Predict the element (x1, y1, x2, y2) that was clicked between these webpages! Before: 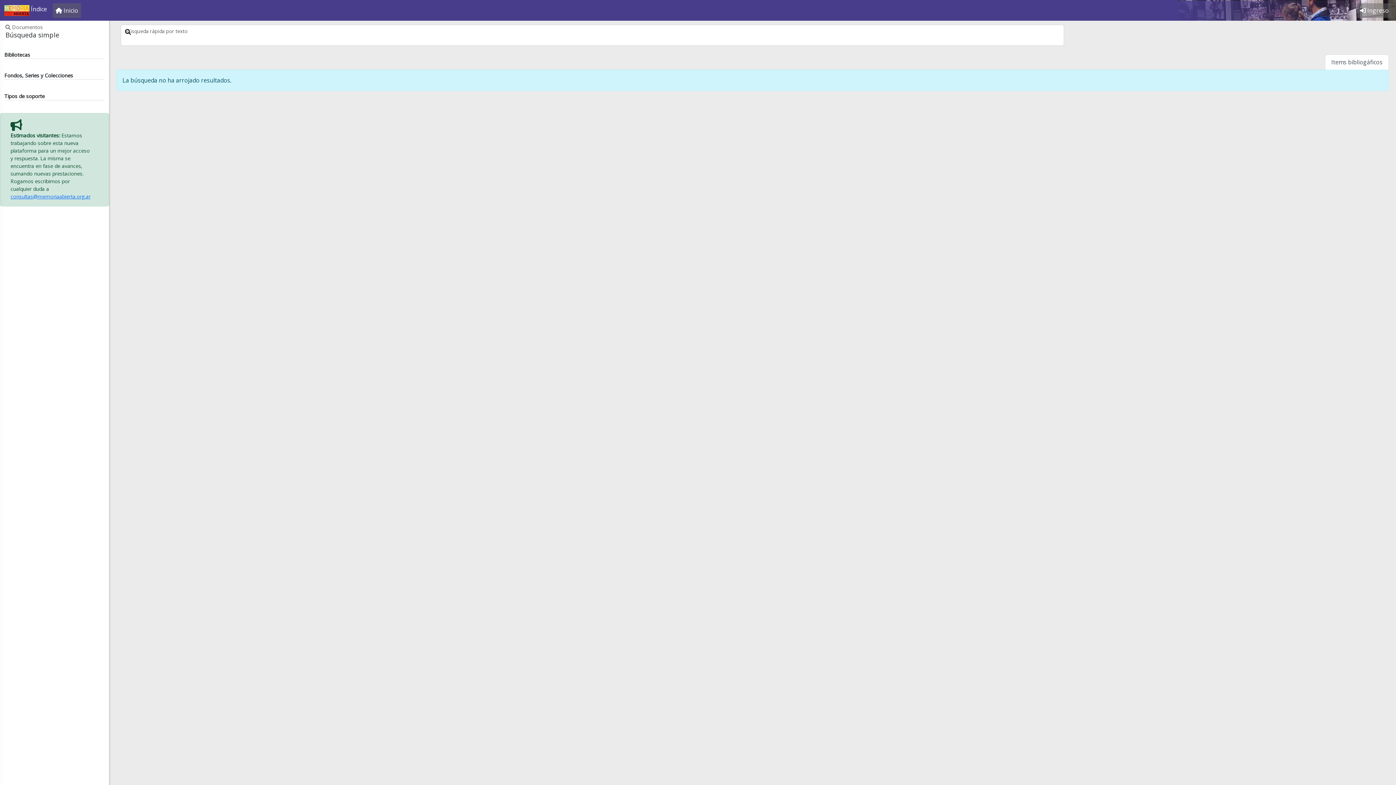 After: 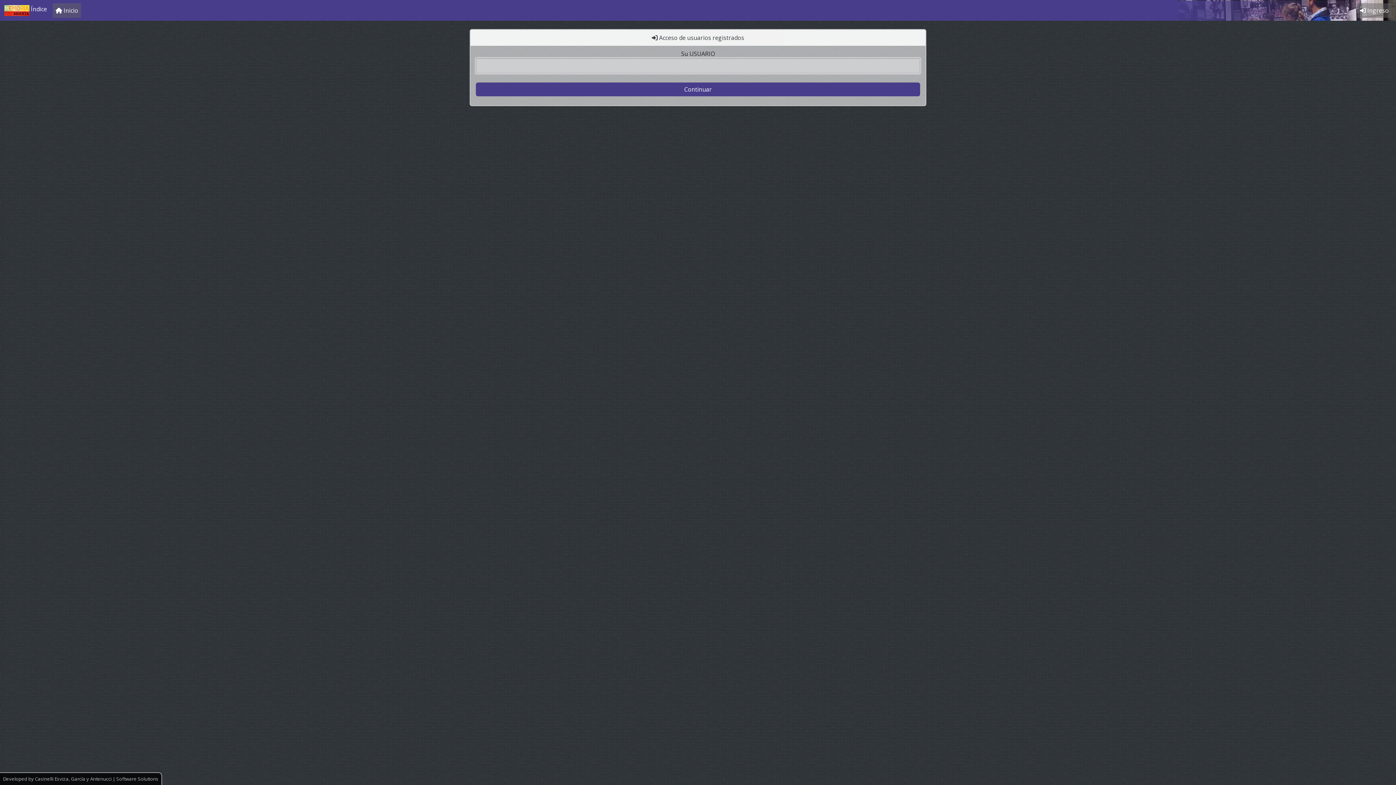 Action: label:  Ingreso bbox: (1357, 3, 1392, 17)